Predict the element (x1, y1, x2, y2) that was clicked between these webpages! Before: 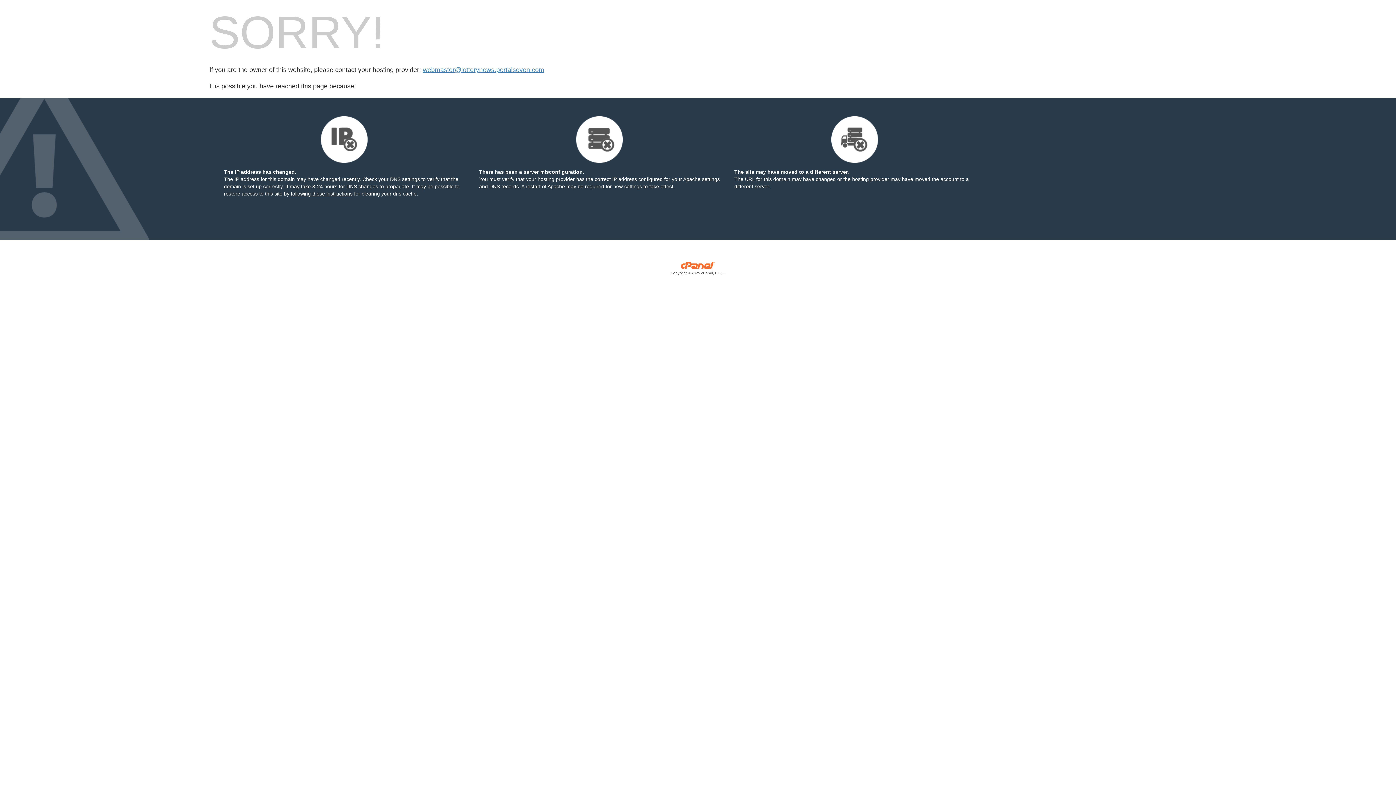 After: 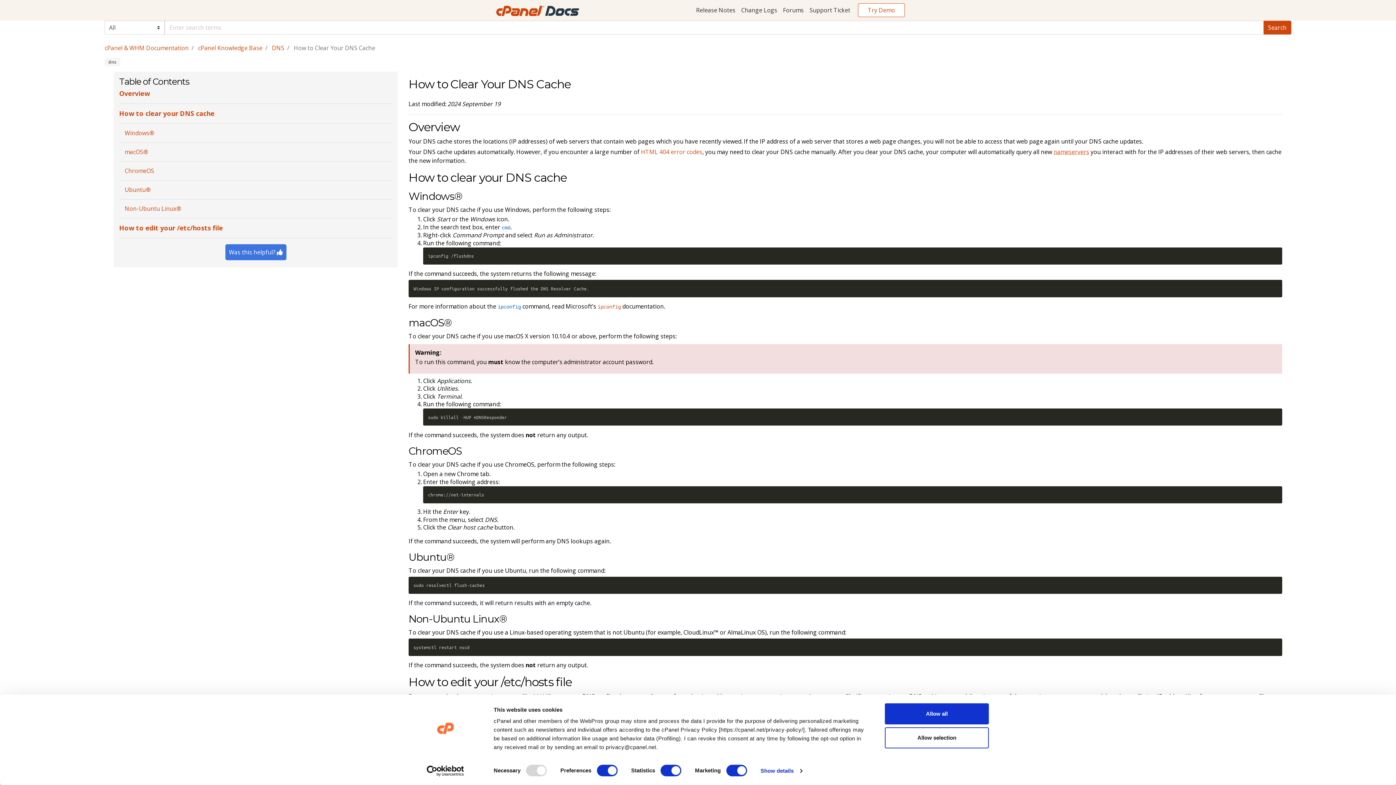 Action: bbox: (290, 190, 352, 196) label: following these instructions